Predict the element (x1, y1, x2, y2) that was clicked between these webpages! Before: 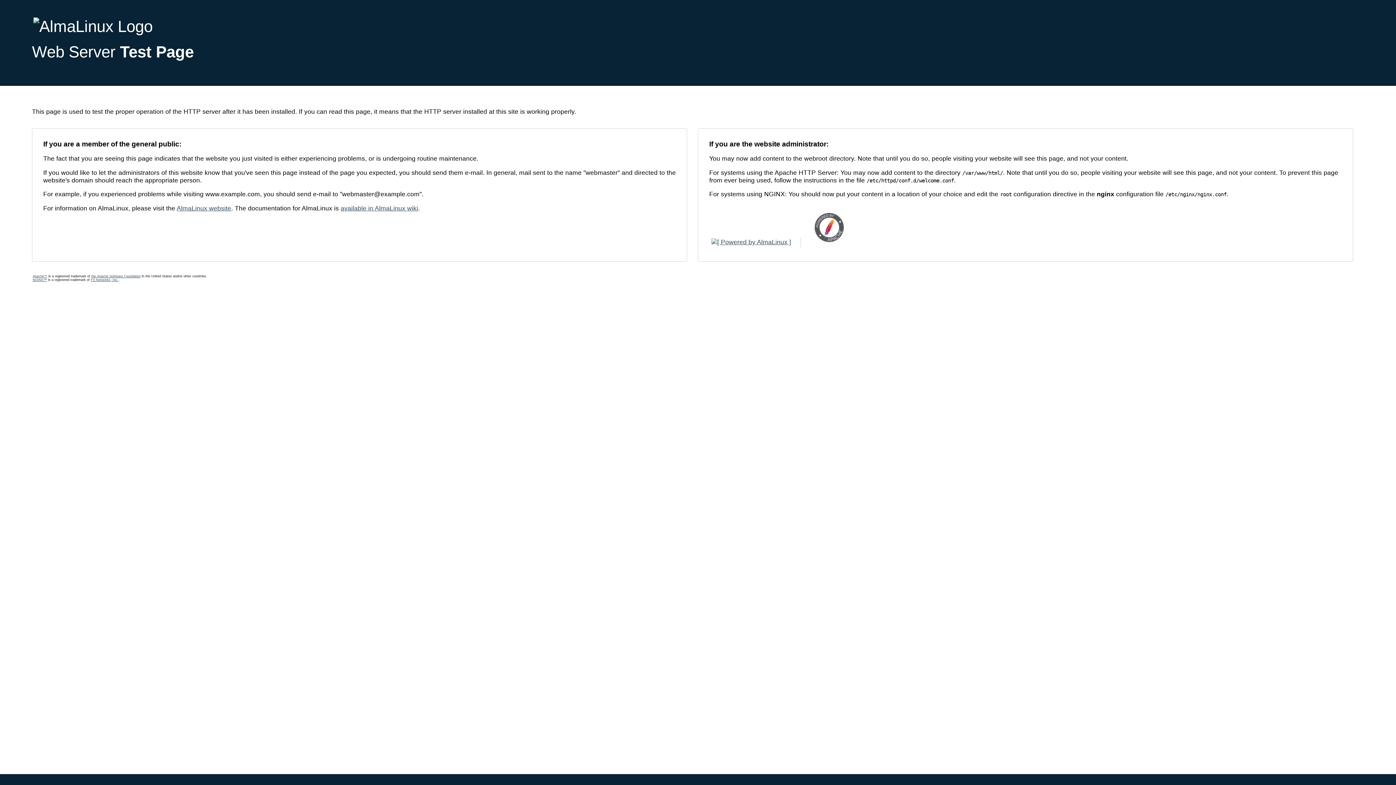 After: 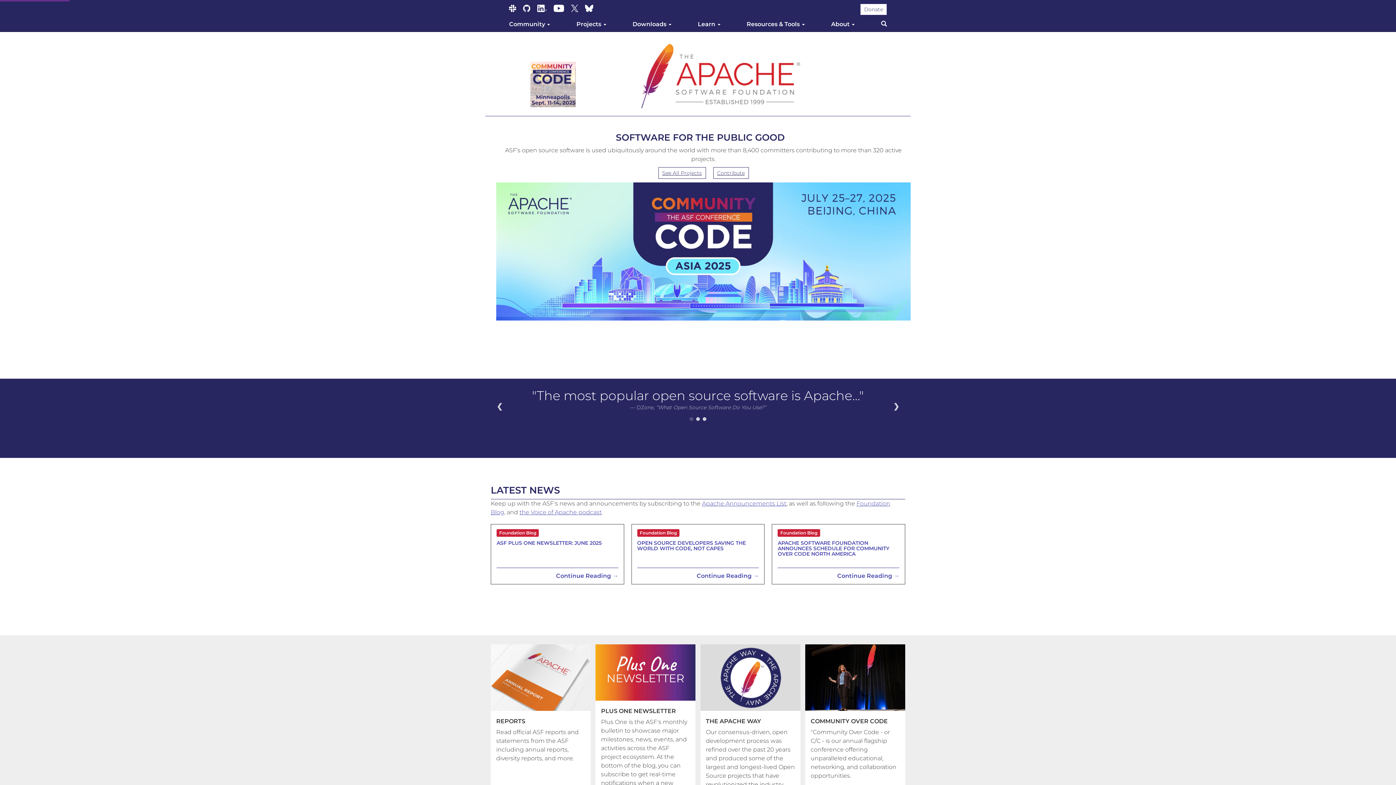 Action: label: Apache™ bbox: (32, 274, 47, 278)